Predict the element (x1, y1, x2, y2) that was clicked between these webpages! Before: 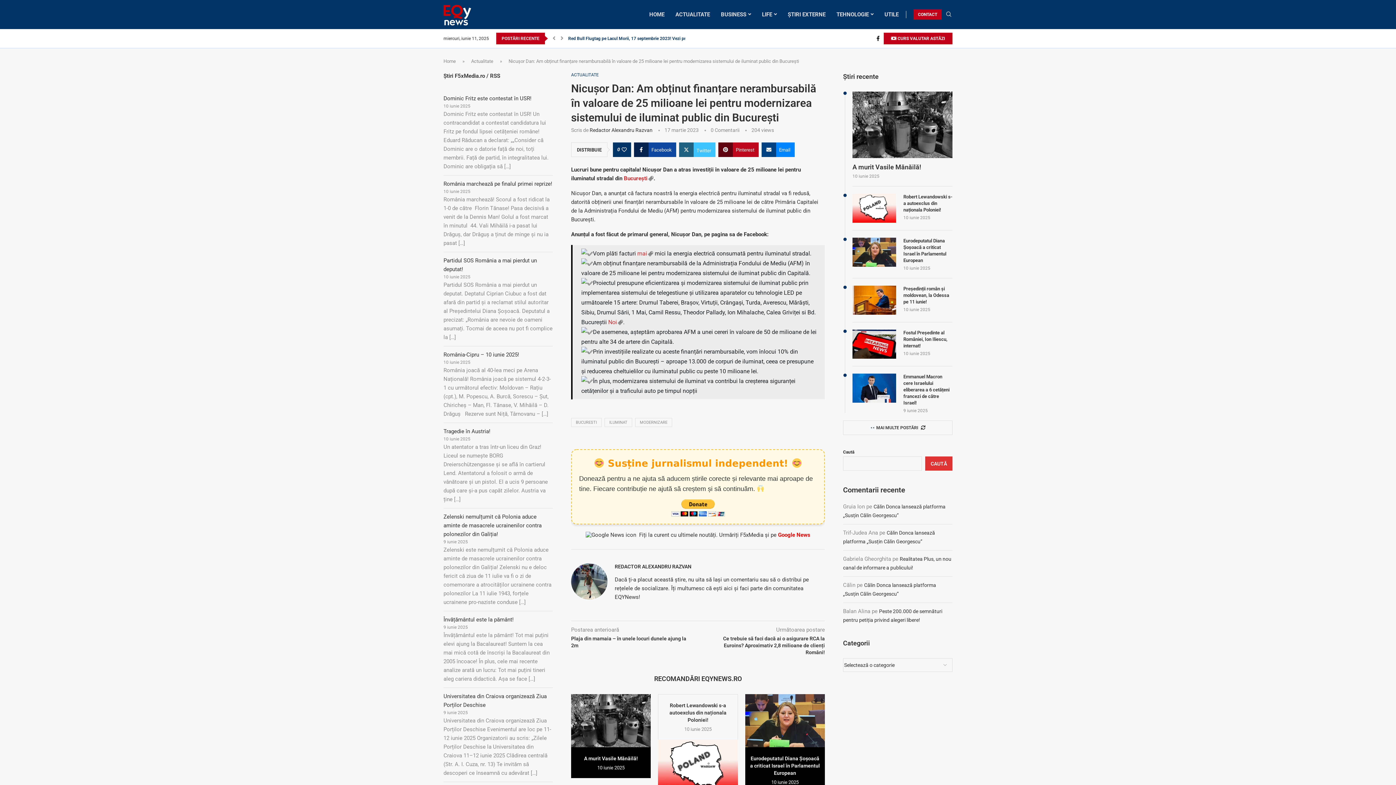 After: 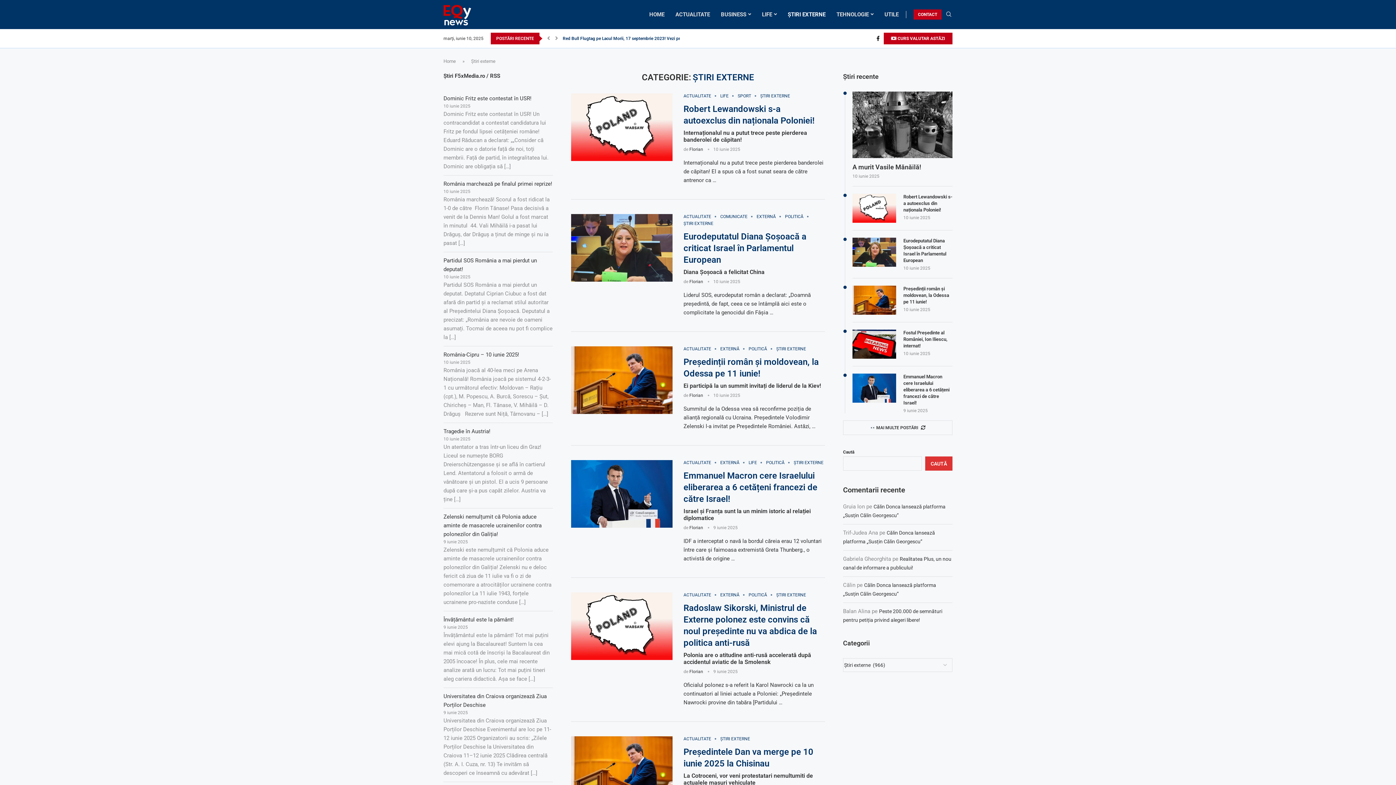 Action: label: ȘTIRI EXTERNE bbox: (788, 3, 825, 25)